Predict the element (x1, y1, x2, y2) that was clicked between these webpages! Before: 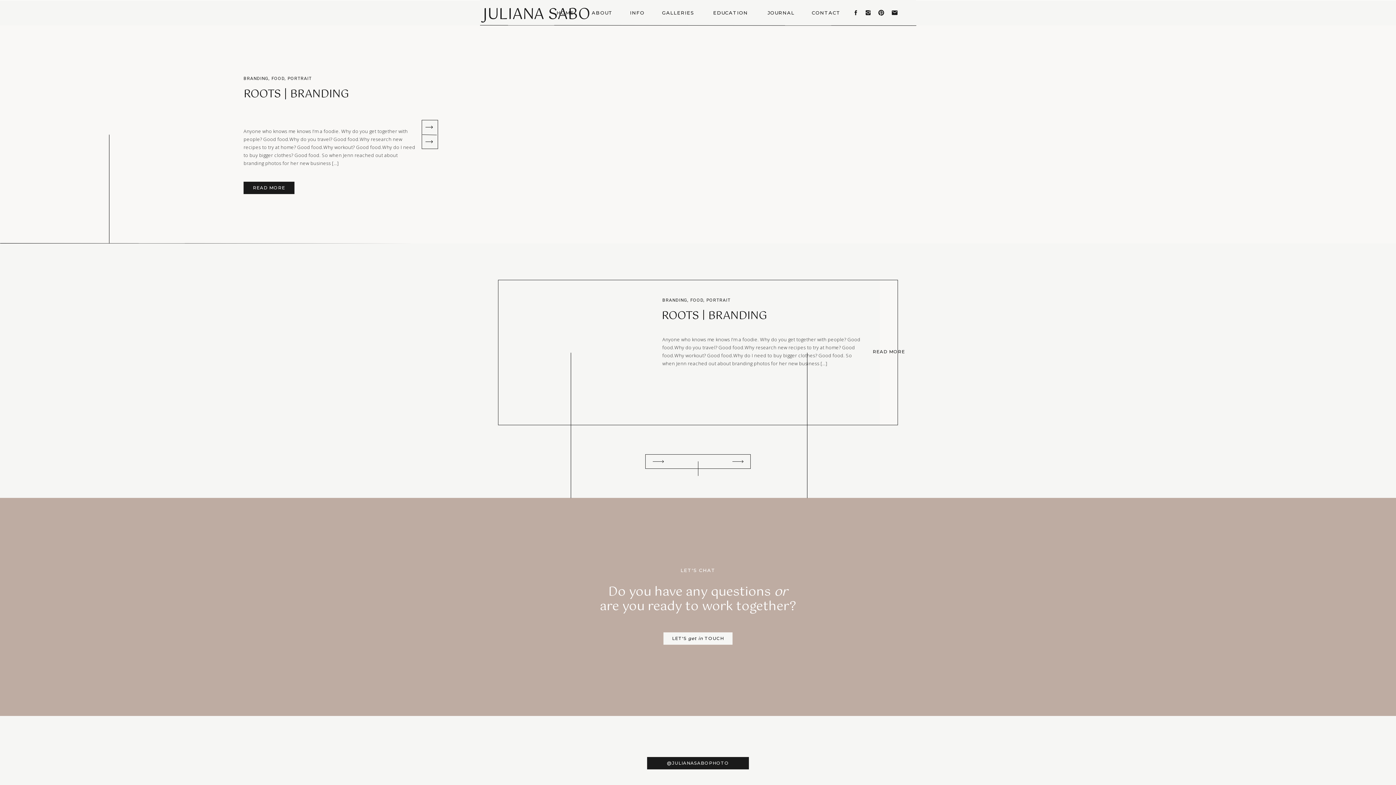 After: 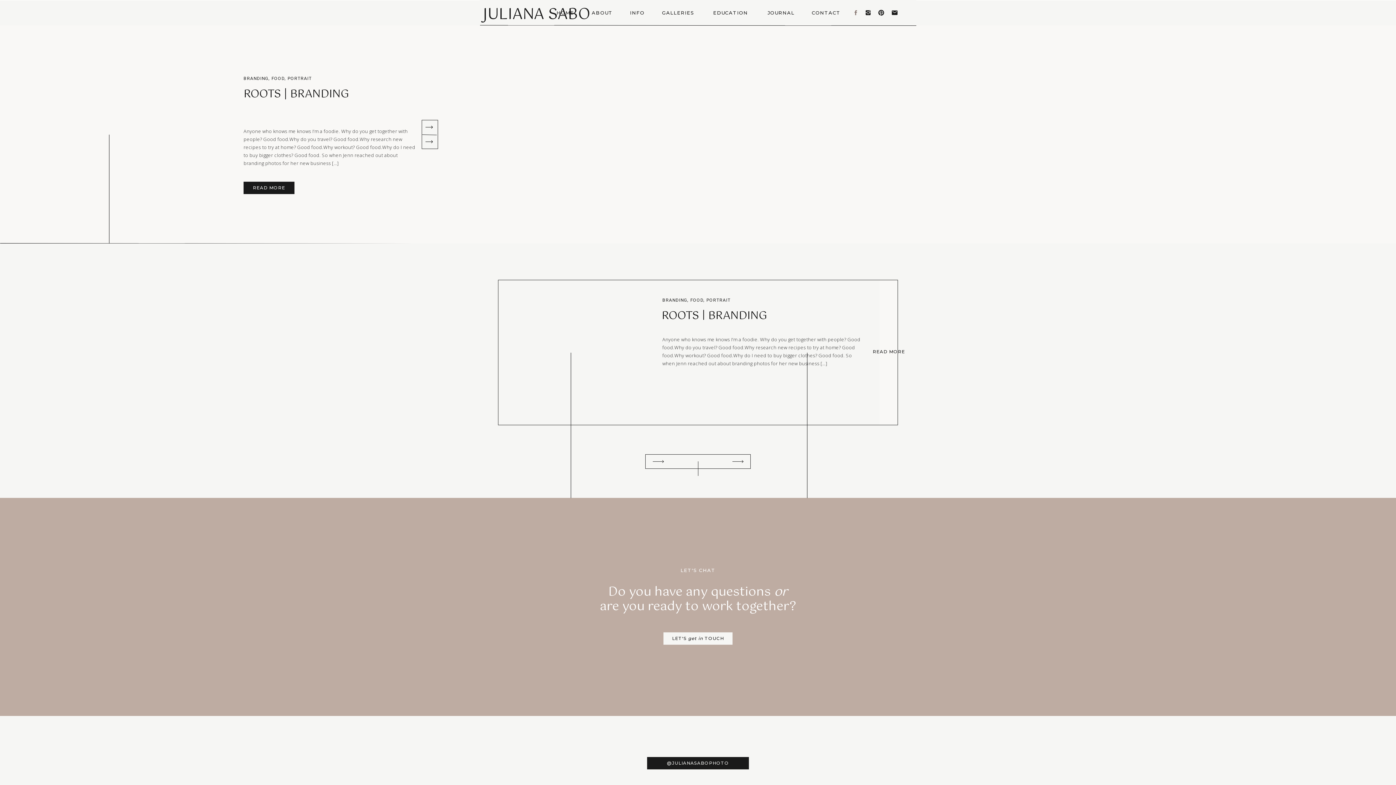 Action: bbox: (852, 9, 859, 16)